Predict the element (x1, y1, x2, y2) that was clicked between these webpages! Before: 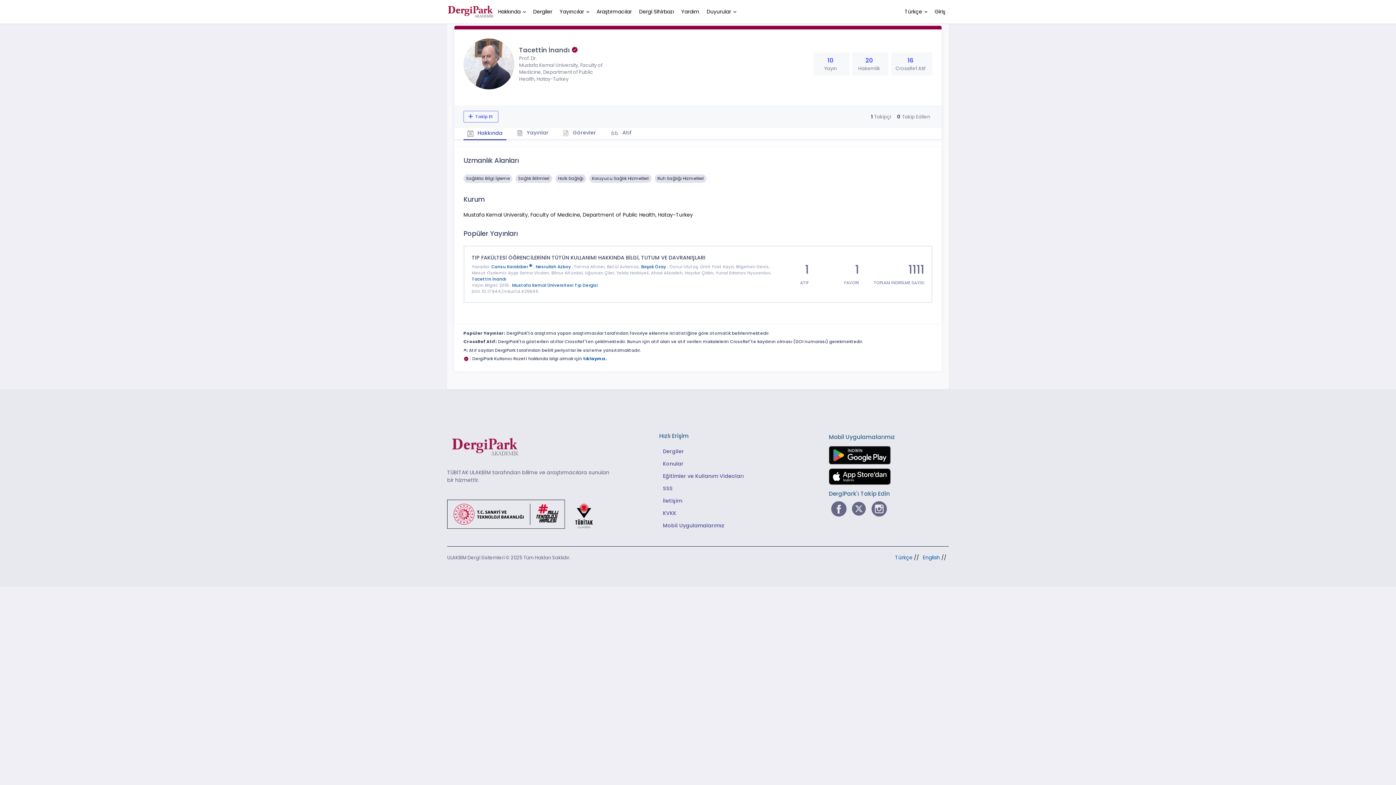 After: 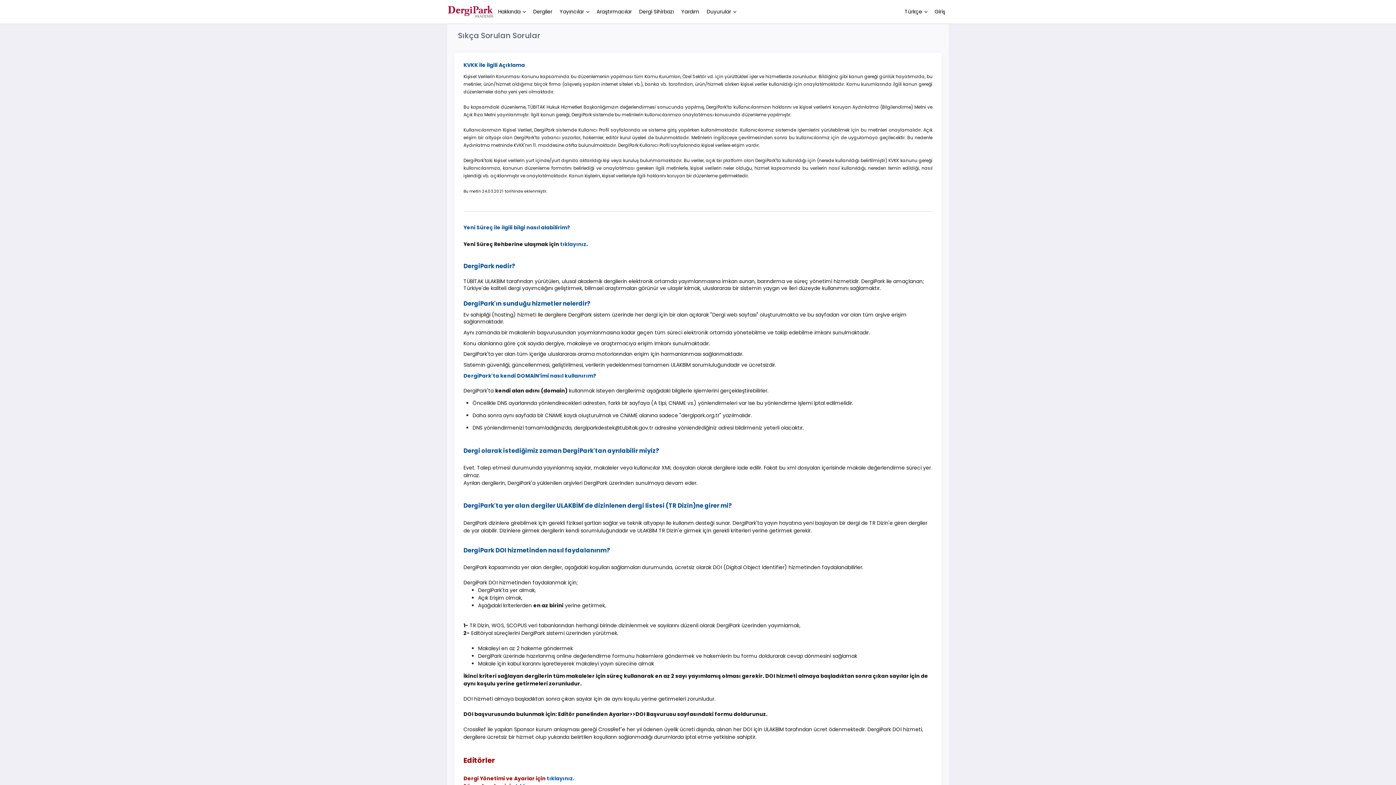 Action: label: SSS bbox: (663, 485, 672, 492)